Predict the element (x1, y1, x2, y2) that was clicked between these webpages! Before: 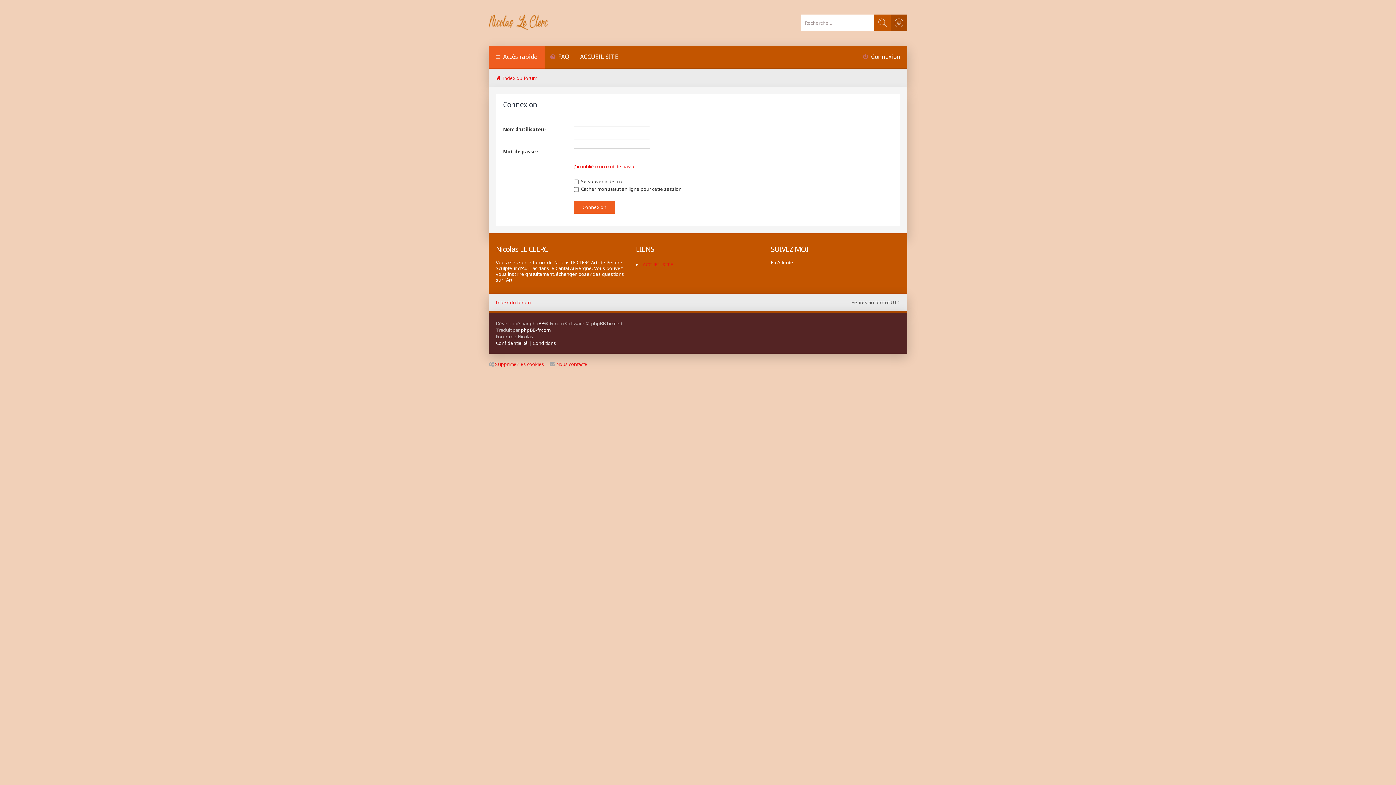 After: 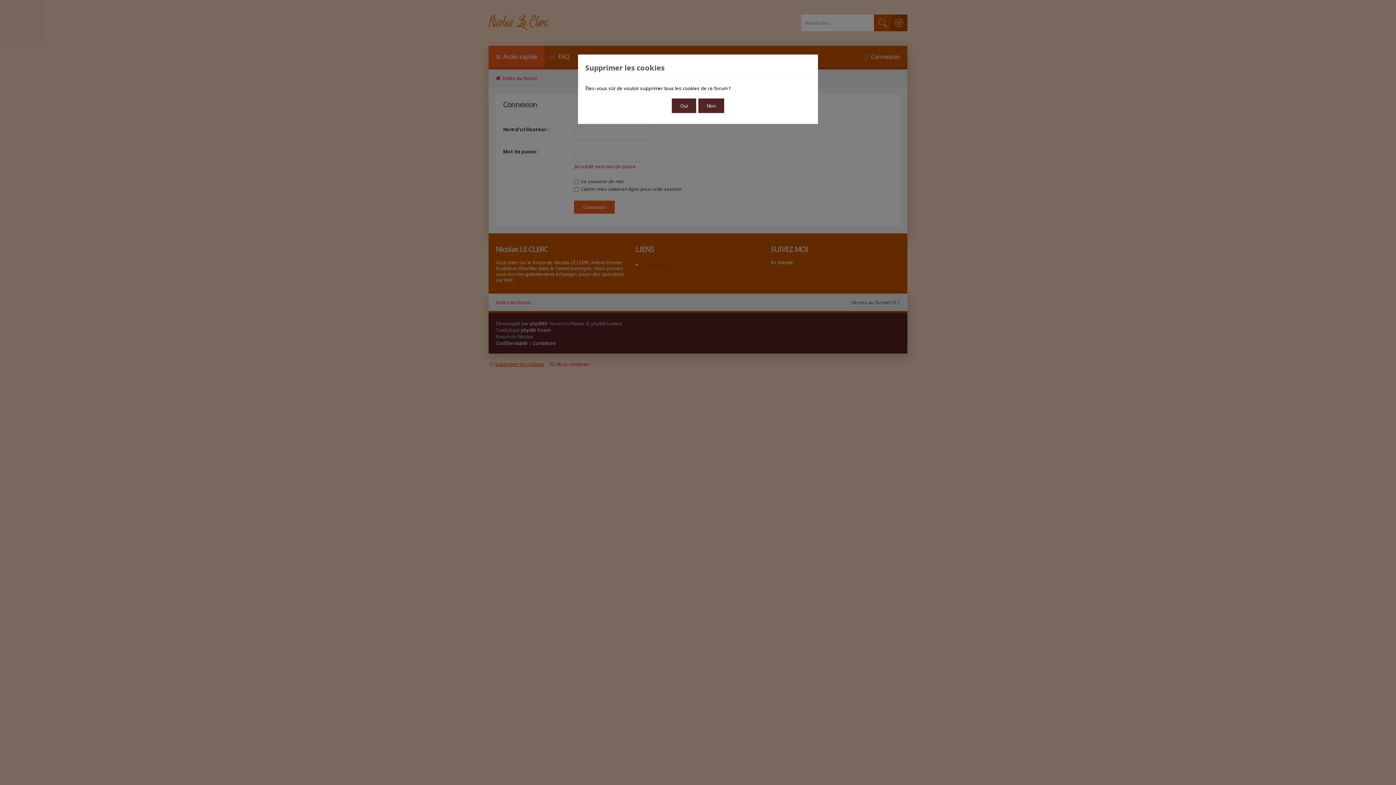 Action: label: Supprimer les cookies bbox: (488, 361, 544, 367)